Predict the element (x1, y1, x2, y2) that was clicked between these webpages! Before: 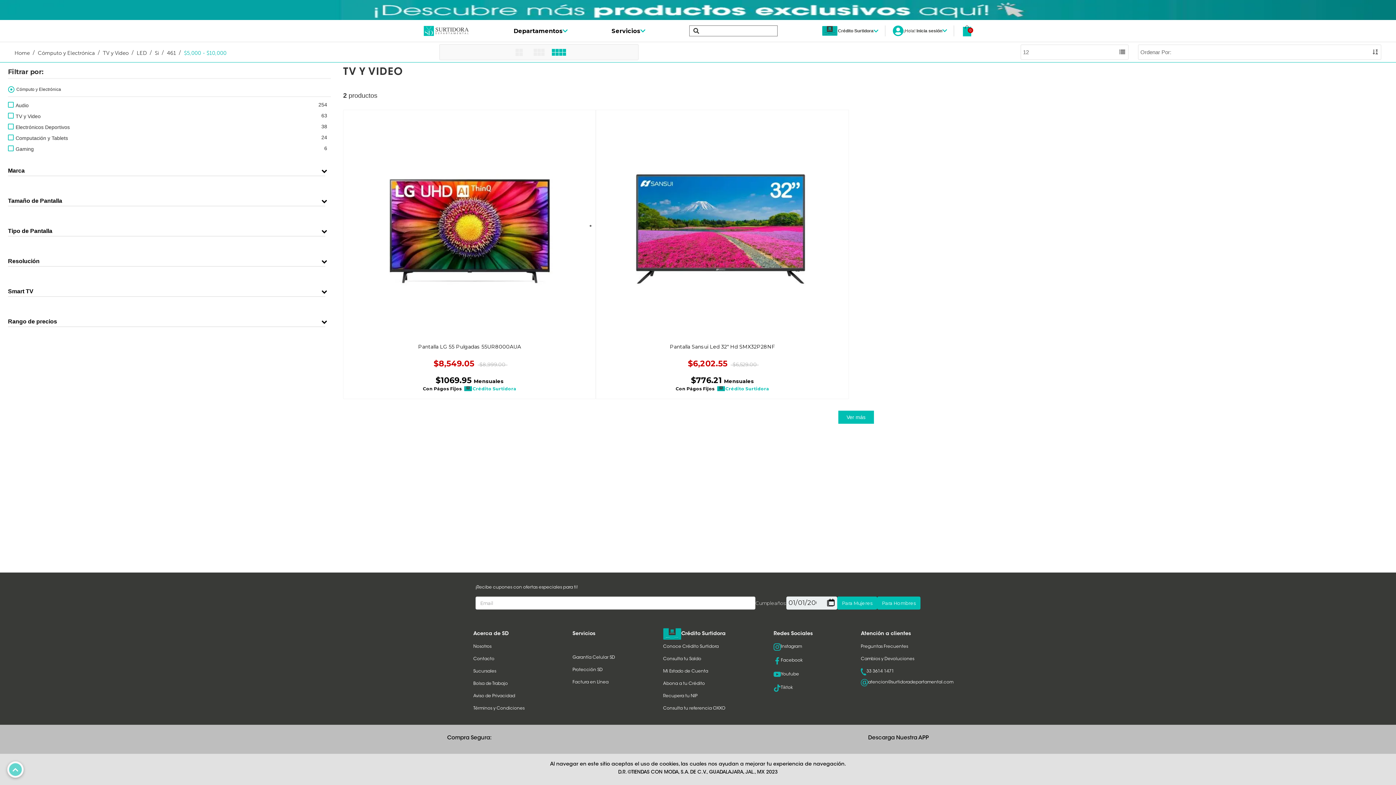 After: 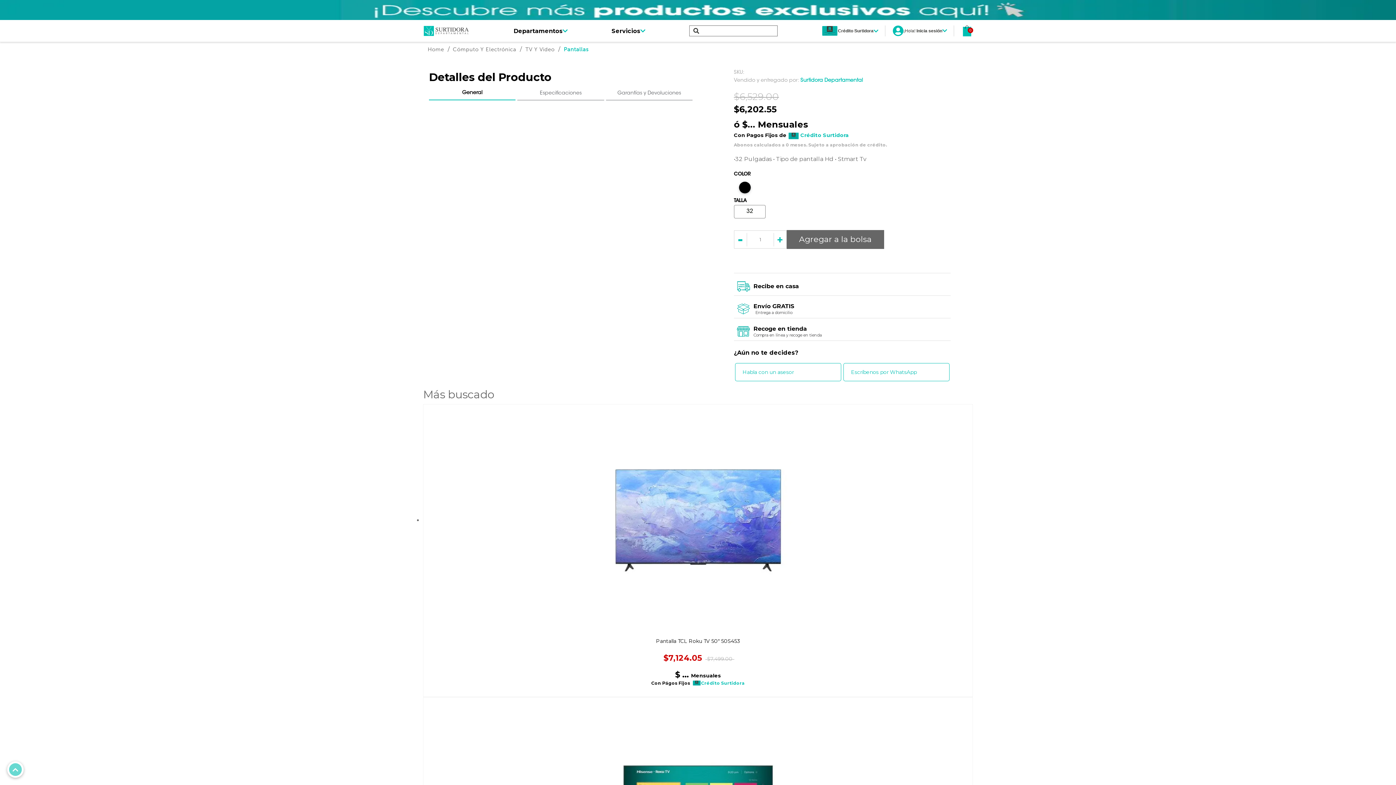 Action: label: Pantalla Sansui Led 32" Hd SMX32P28NF bbox: (602, 343, 842, 356)